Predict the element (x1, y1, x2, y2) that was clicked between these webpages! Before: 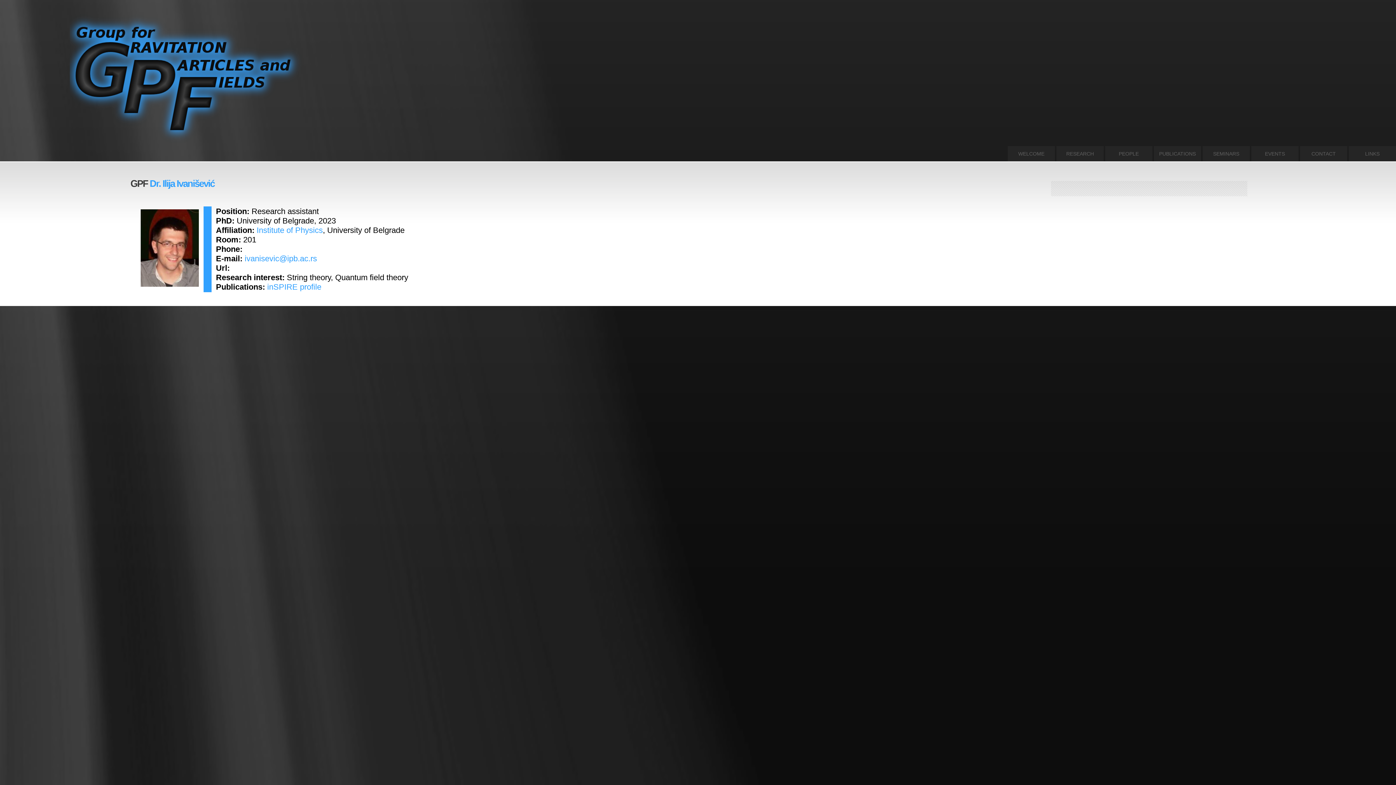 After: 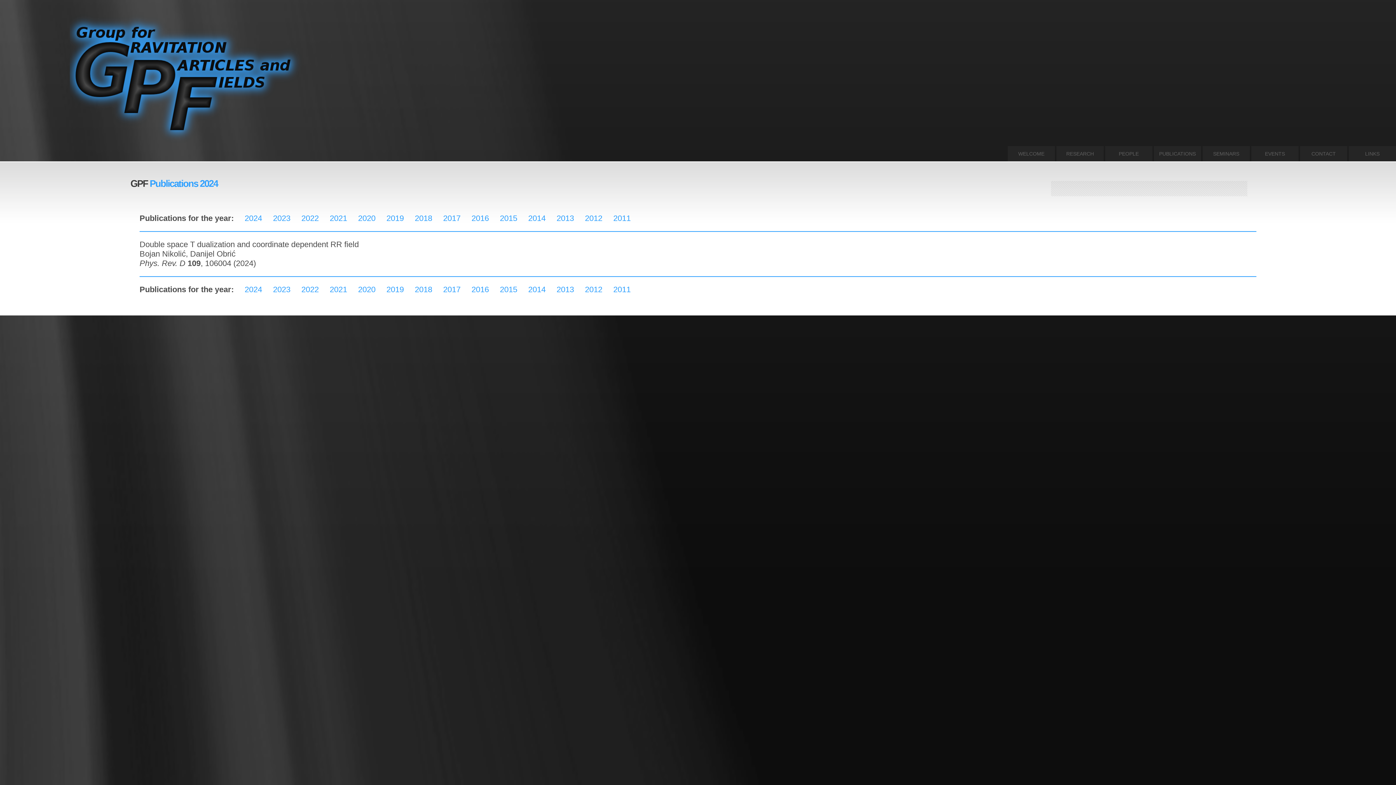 Action: label: PUBLICATIONS bbox: (1154, 146, 1201, 161)